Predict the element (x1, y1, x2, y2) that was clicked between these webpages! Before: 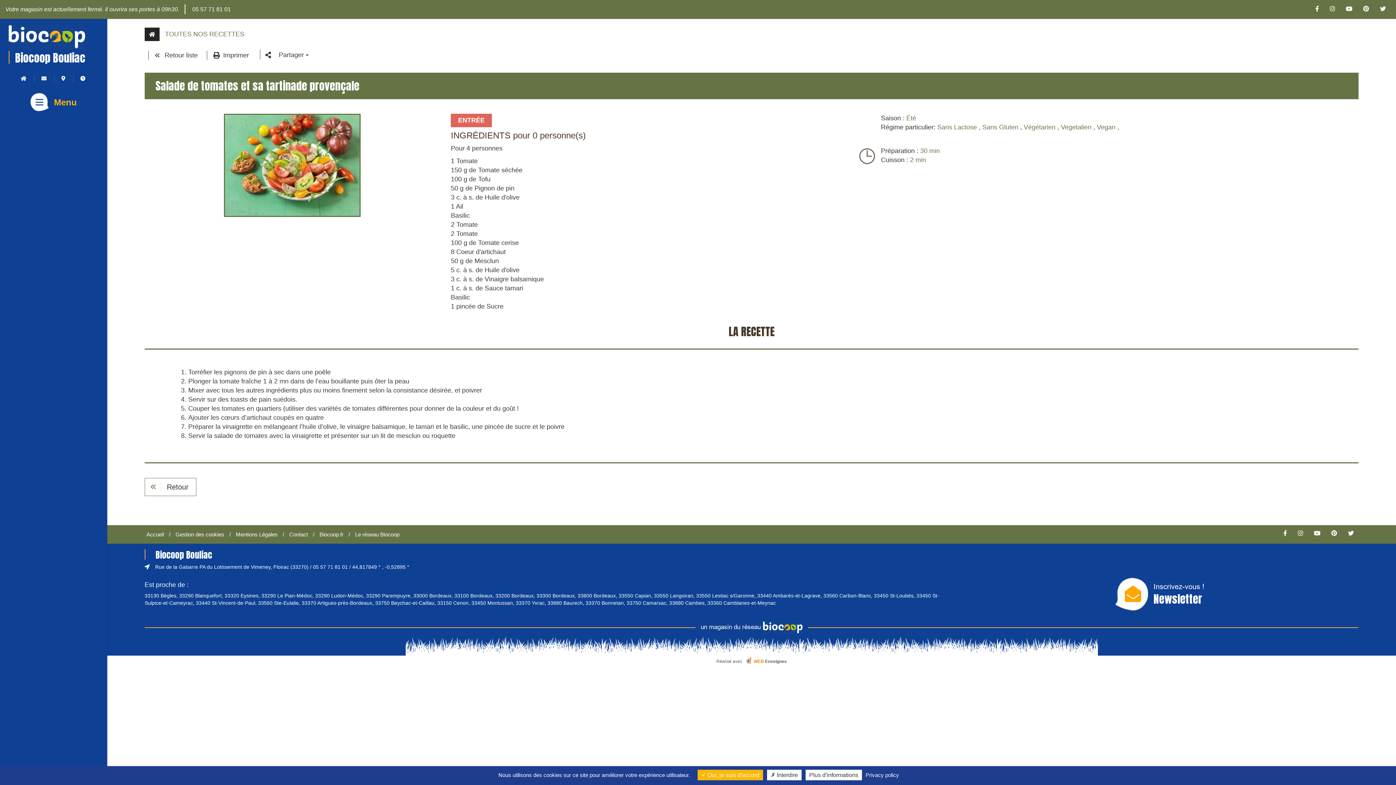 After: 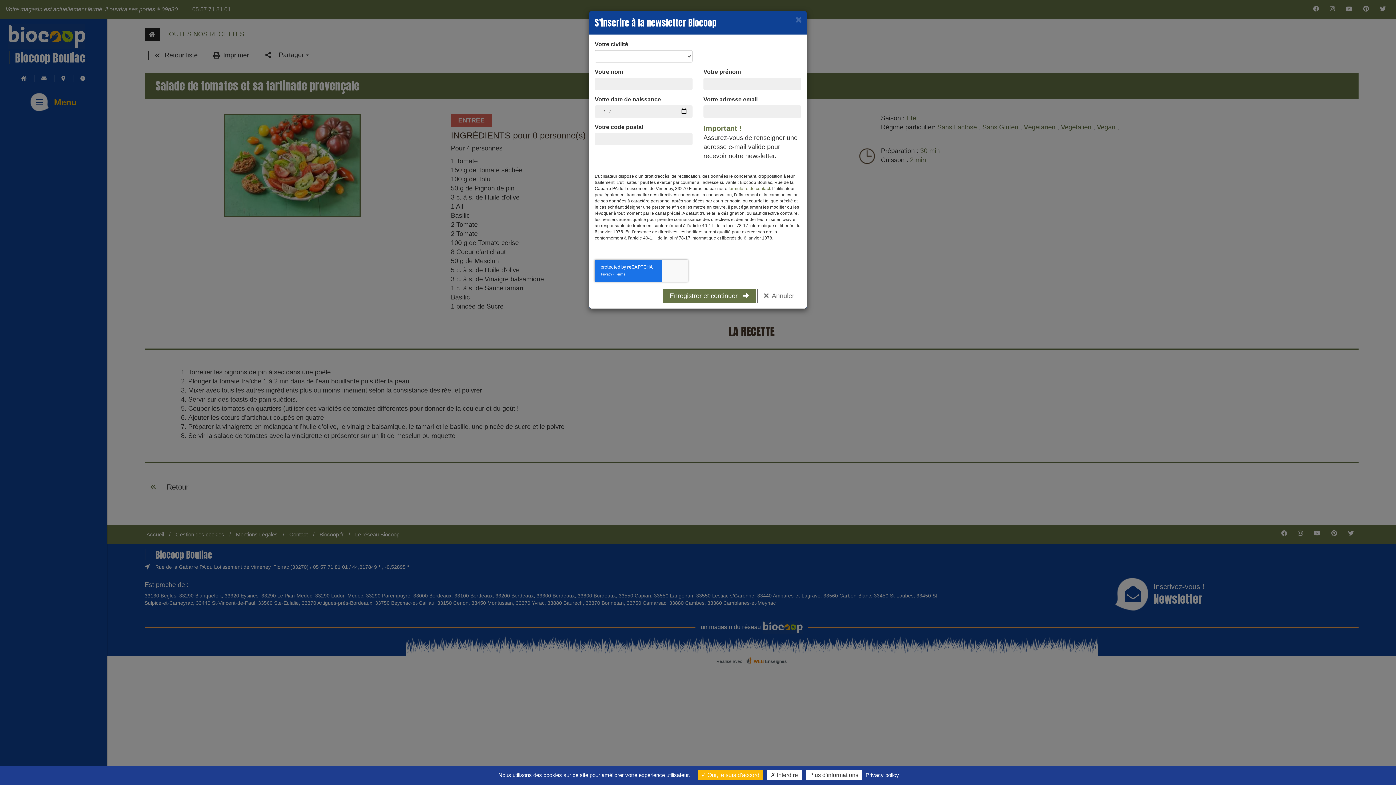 Action: label: Inscrivez-vous !
Newsletter bbox: (1115, 581, 1204, 607)